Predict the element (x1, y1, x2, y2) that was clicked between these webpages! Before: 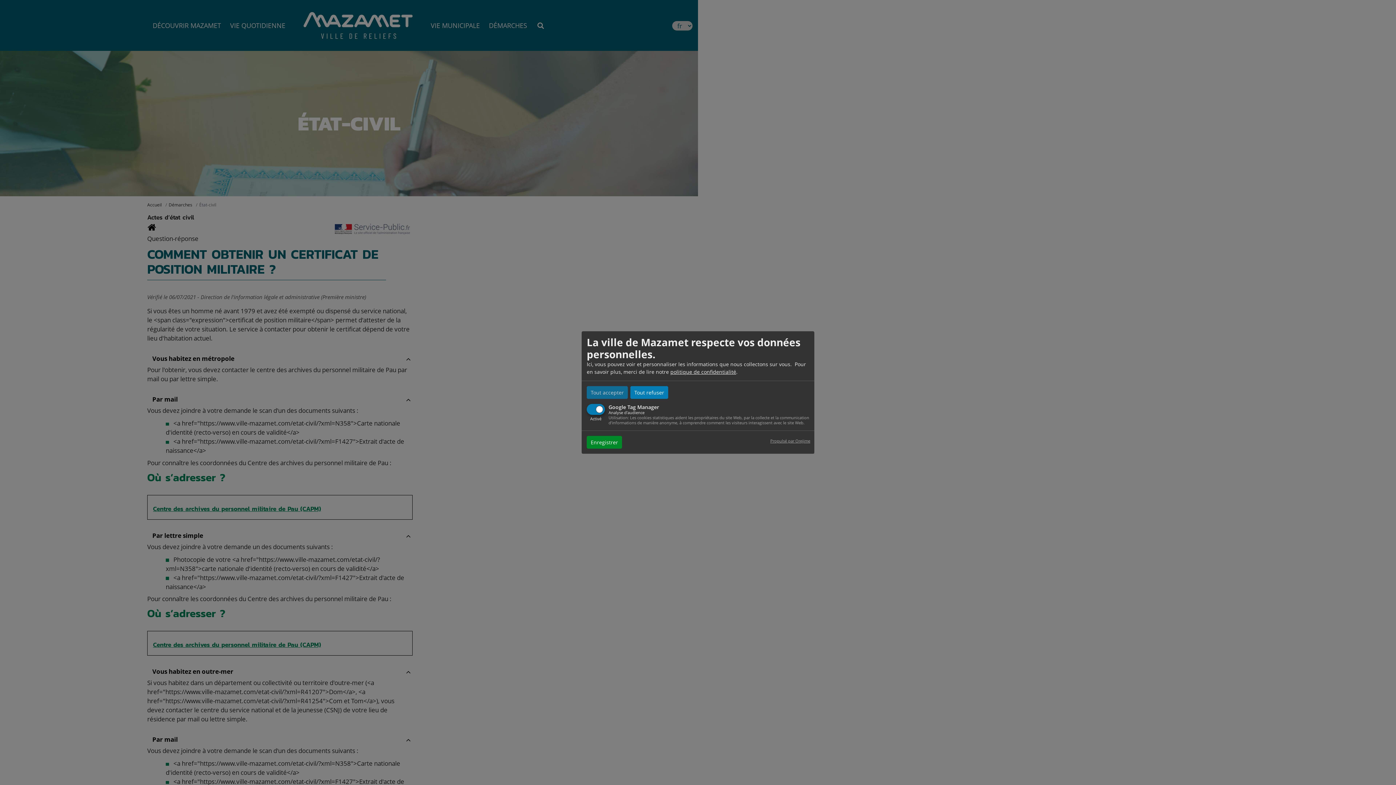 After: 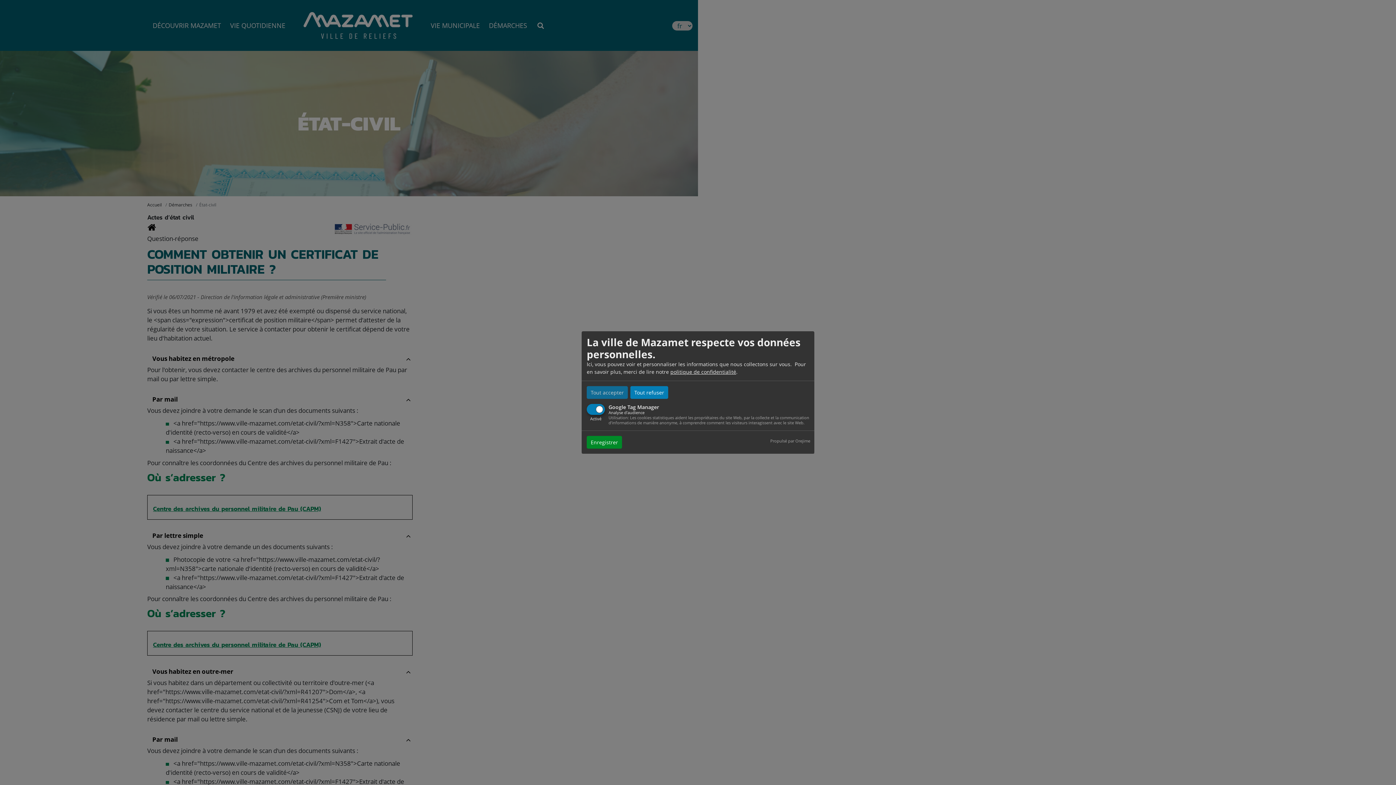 Action: bbox: (770, 436, 810, 446) label: Propulsé par Orejime